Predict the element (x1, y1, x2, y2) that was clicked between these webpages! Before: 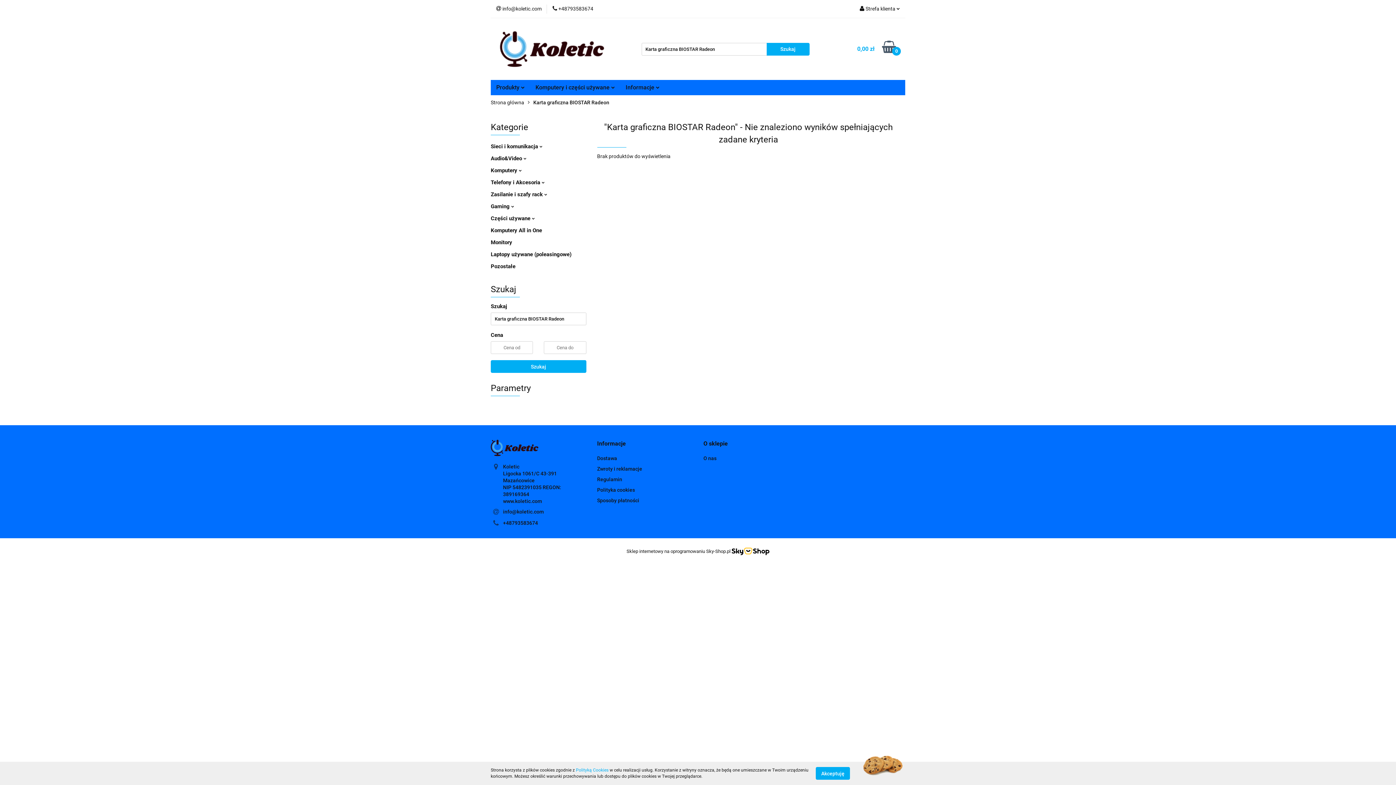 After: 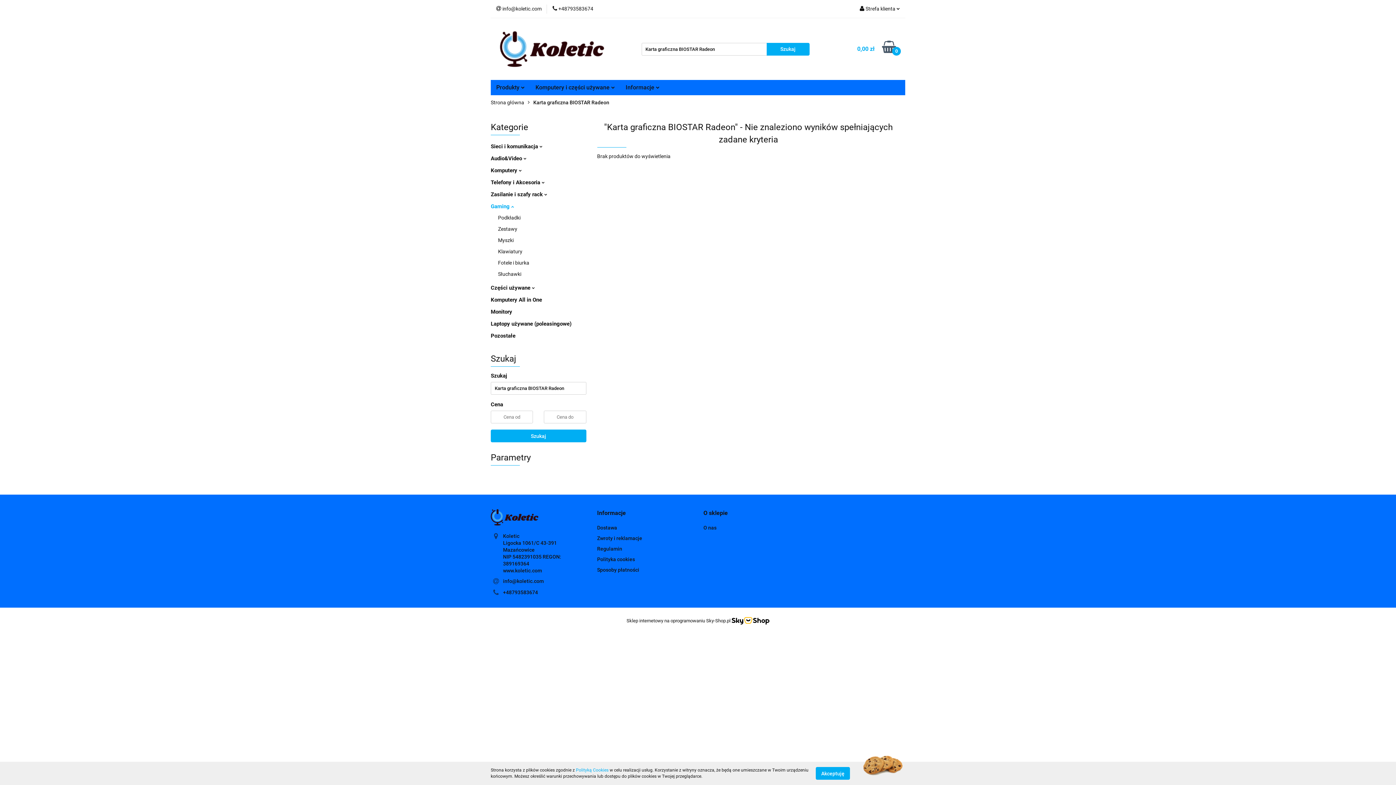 Action: bbox: (490, 203, 514, 209) label: Gaming 